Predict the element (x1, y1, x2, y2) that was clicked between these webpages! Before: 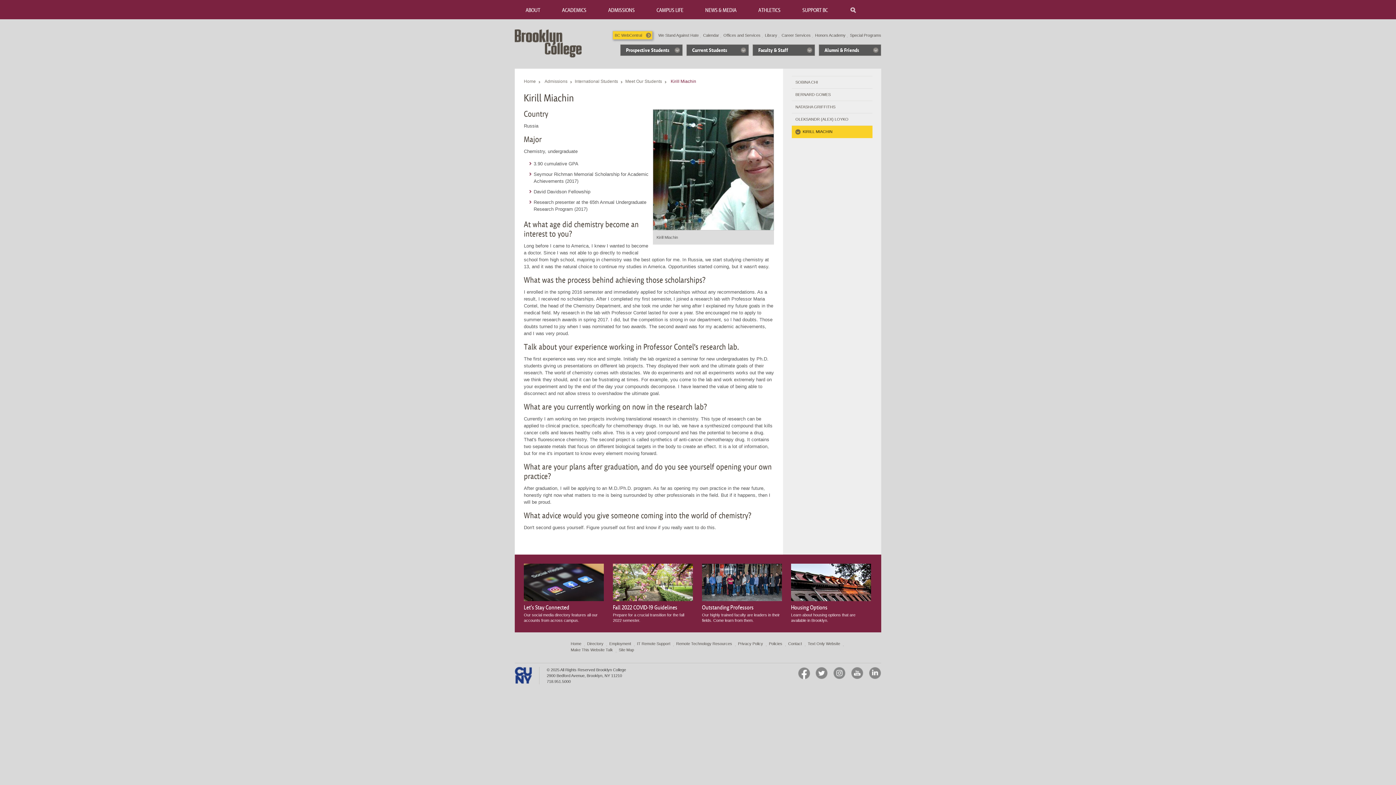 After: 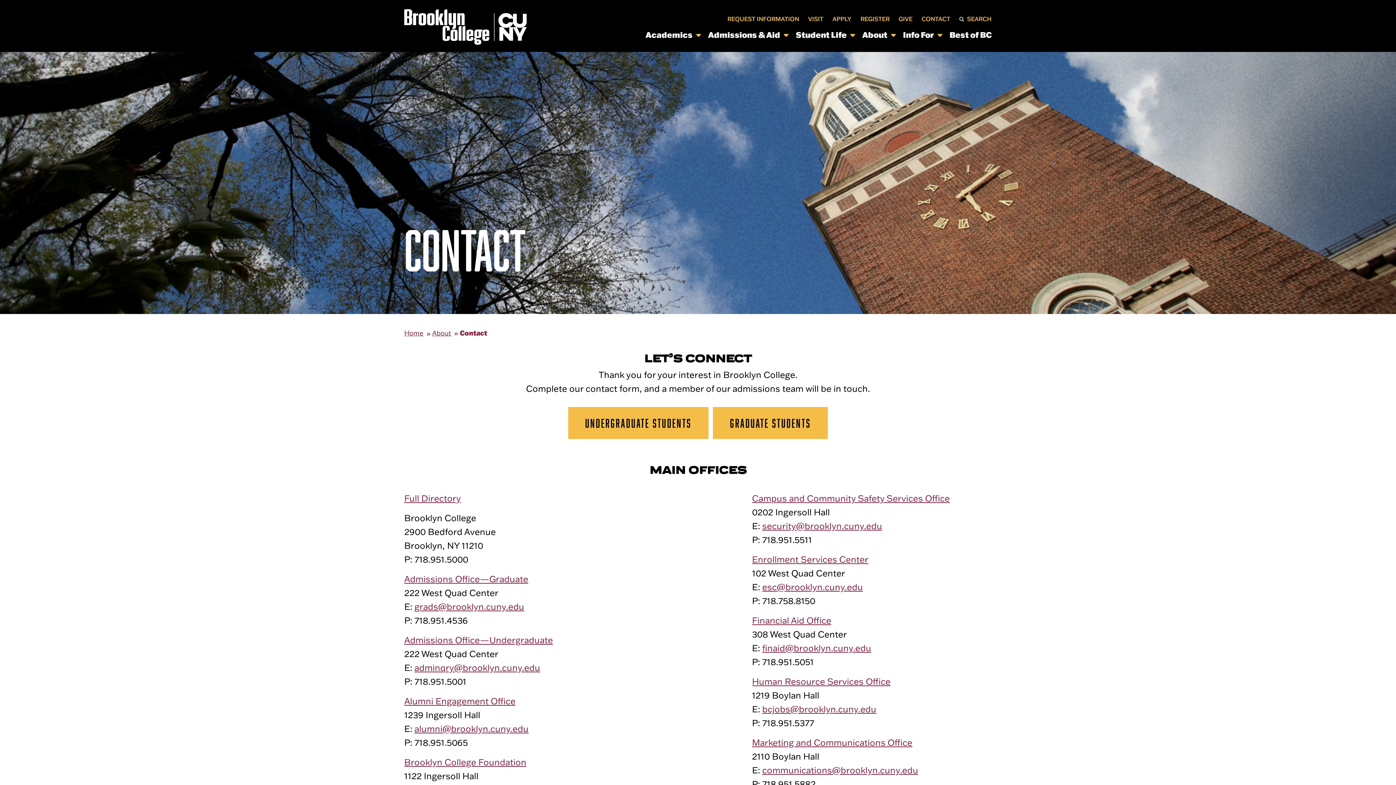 Action: bbox: (788, 641, 802, 646) label: Contact